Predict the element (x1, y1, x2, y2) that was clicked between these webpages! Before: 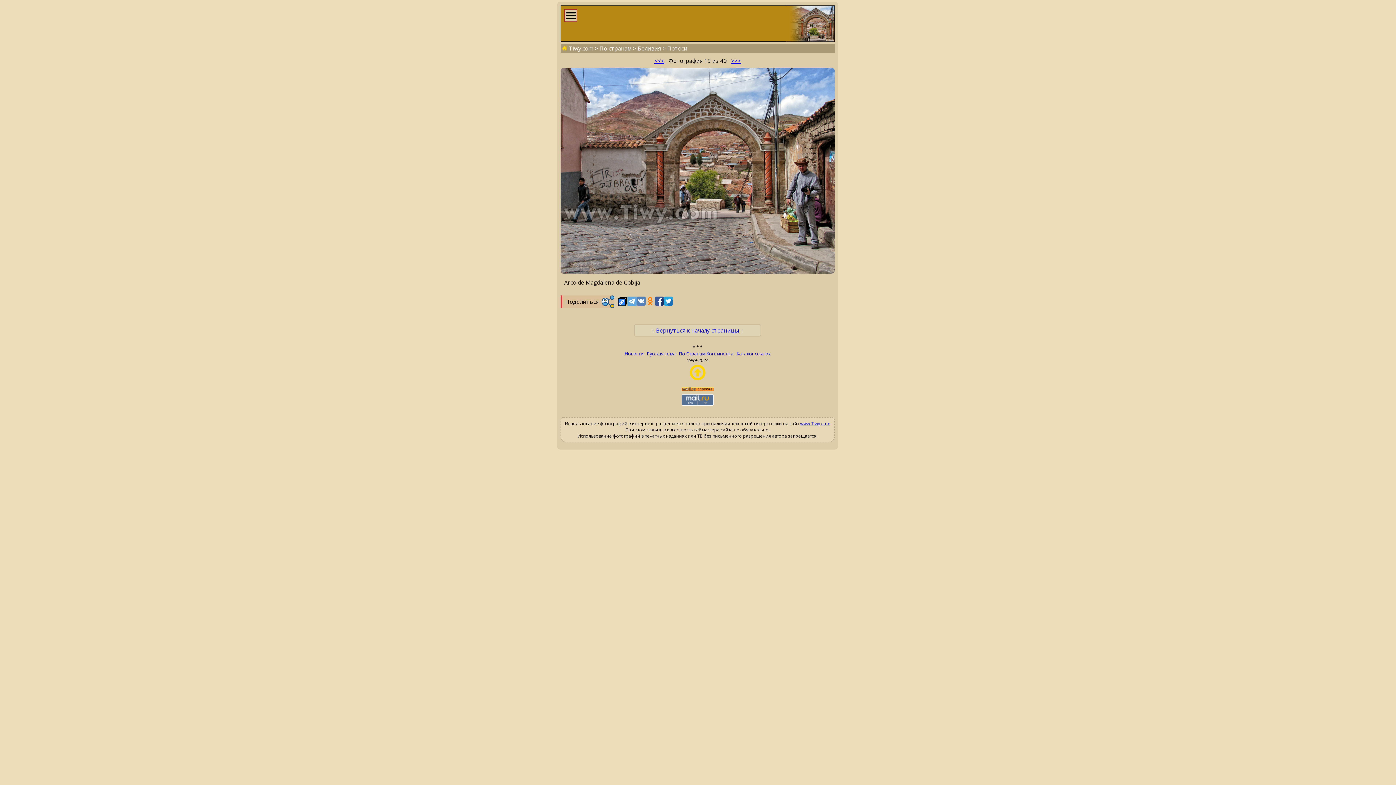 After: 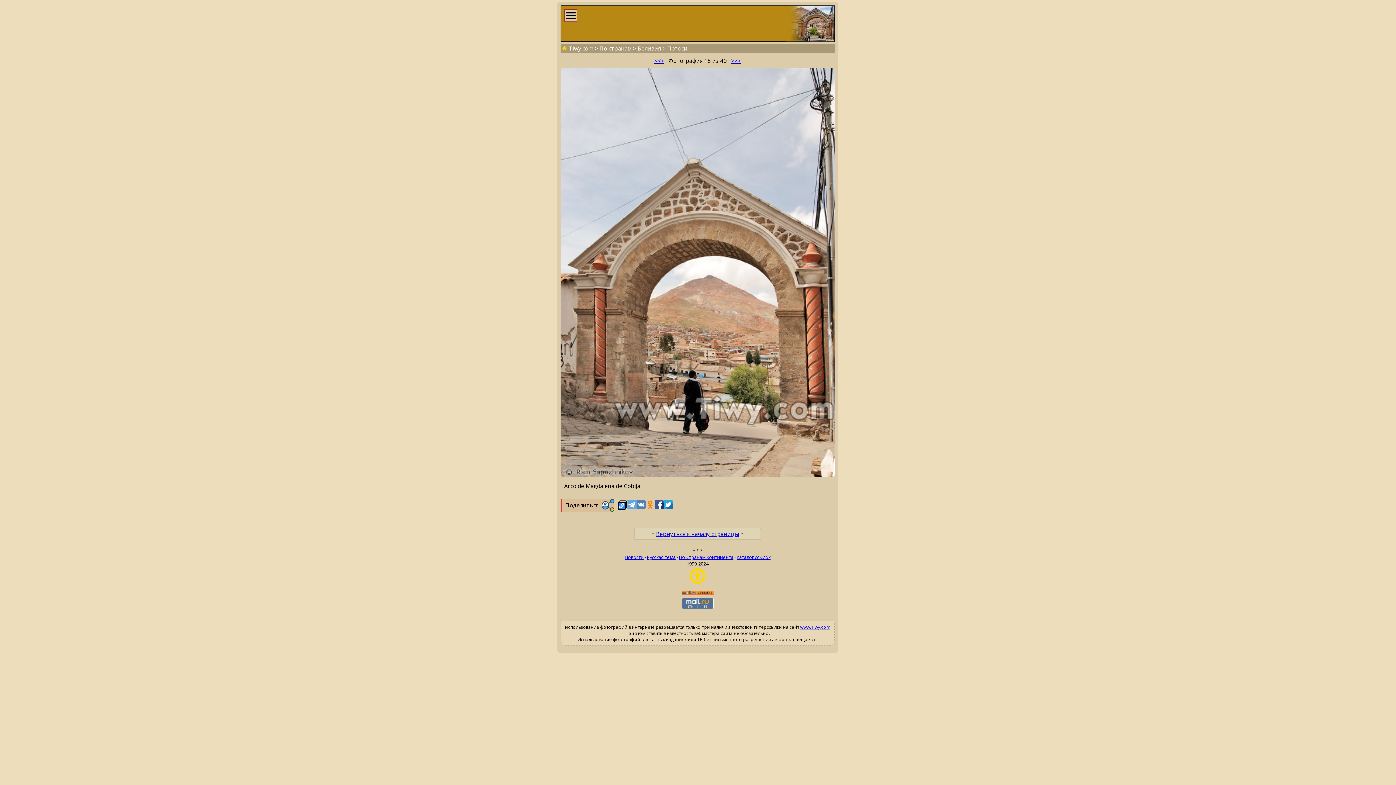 Action: bbox: (654, 57, 664, 64) label: <<<